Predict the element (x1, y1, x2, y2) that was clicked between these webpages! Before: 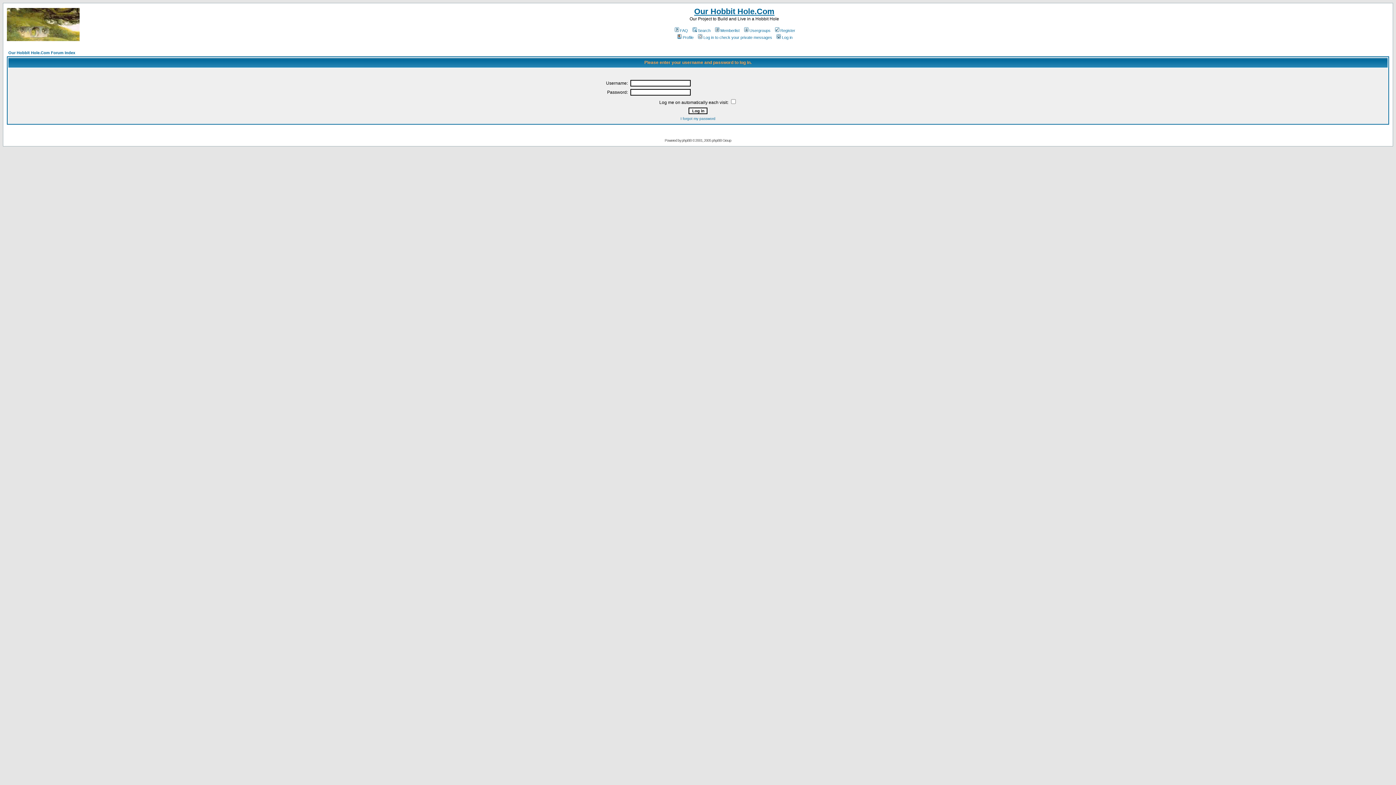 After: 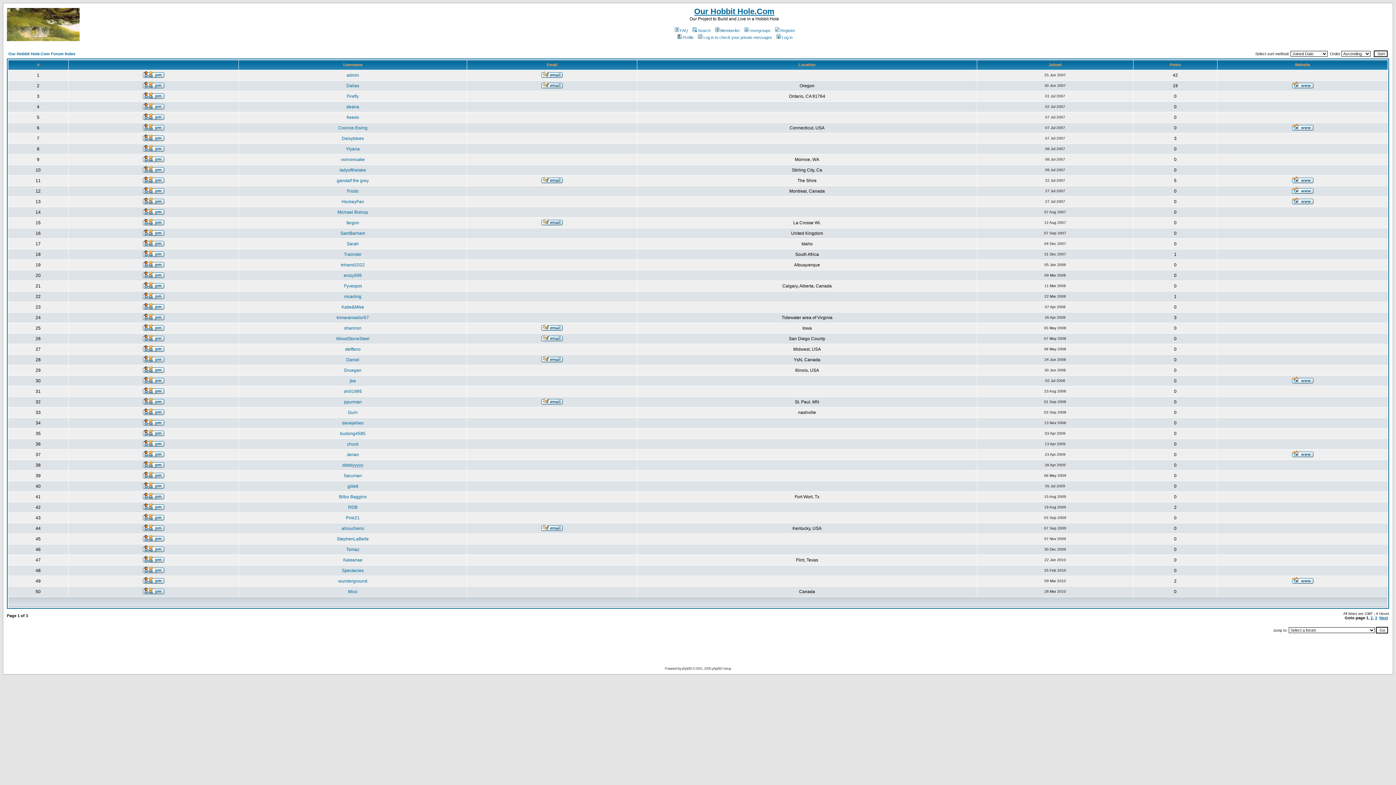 Action: bbox: (714, 28, 739, 32) label: Memberlist